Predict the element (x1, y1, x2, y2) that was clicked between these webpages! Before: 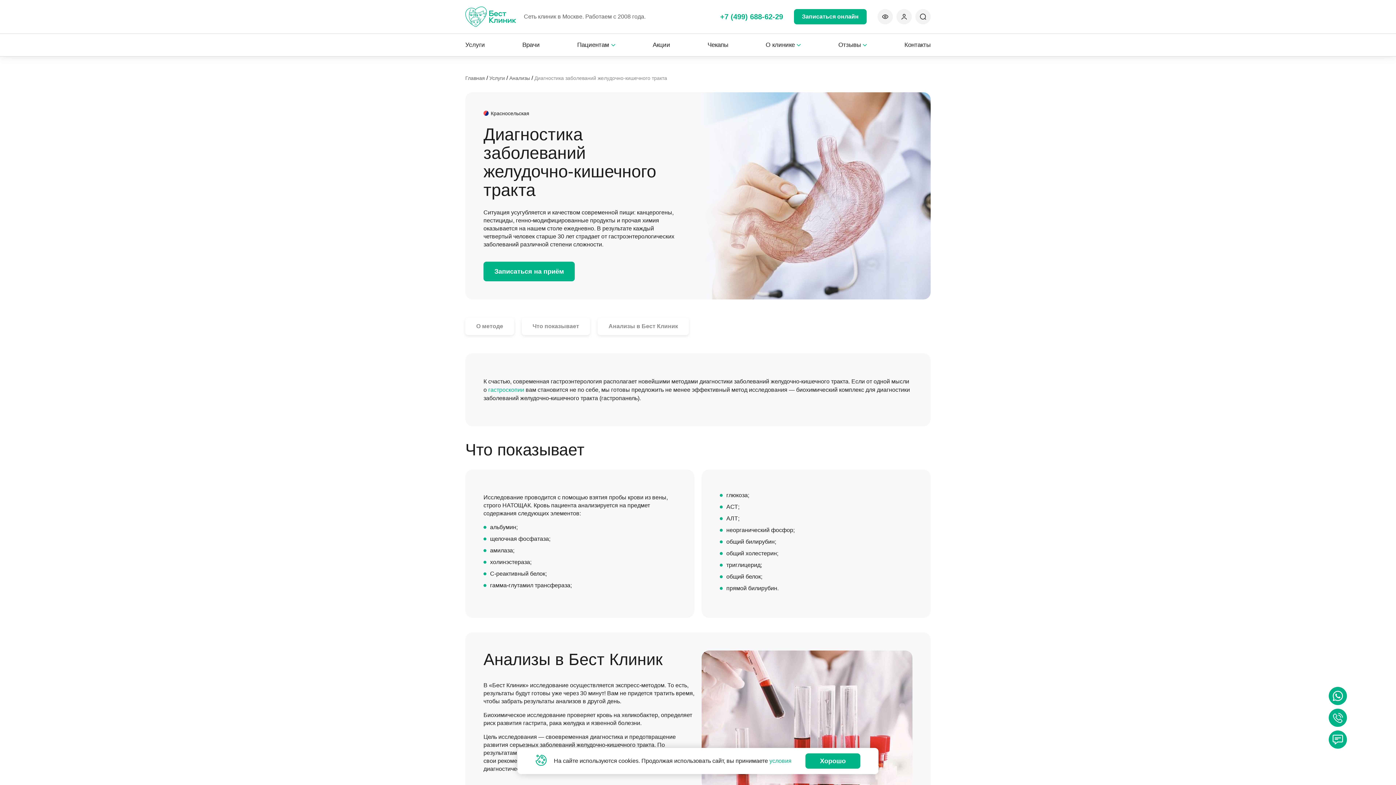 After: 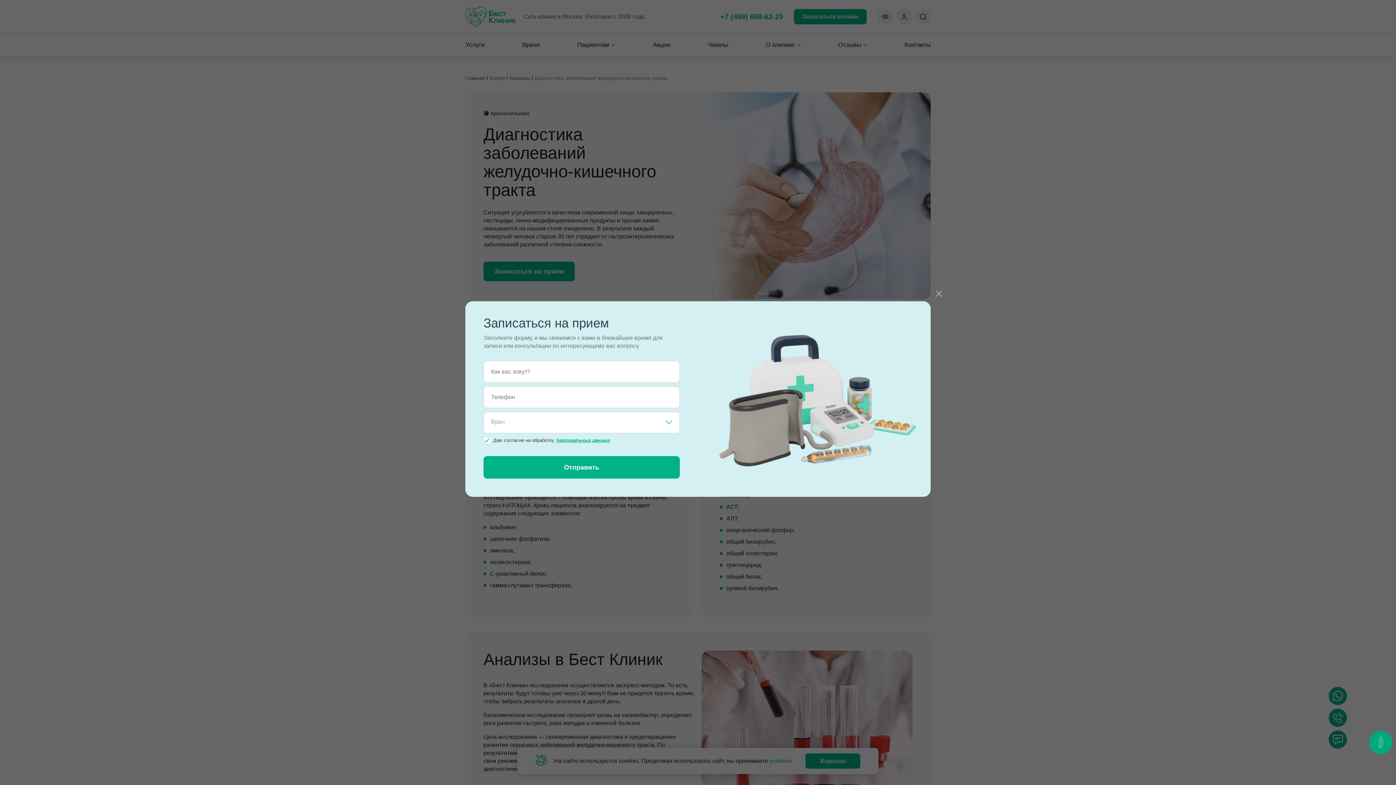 Action: bbox: (794, 9, 866, 24) label: Записаться онлайн